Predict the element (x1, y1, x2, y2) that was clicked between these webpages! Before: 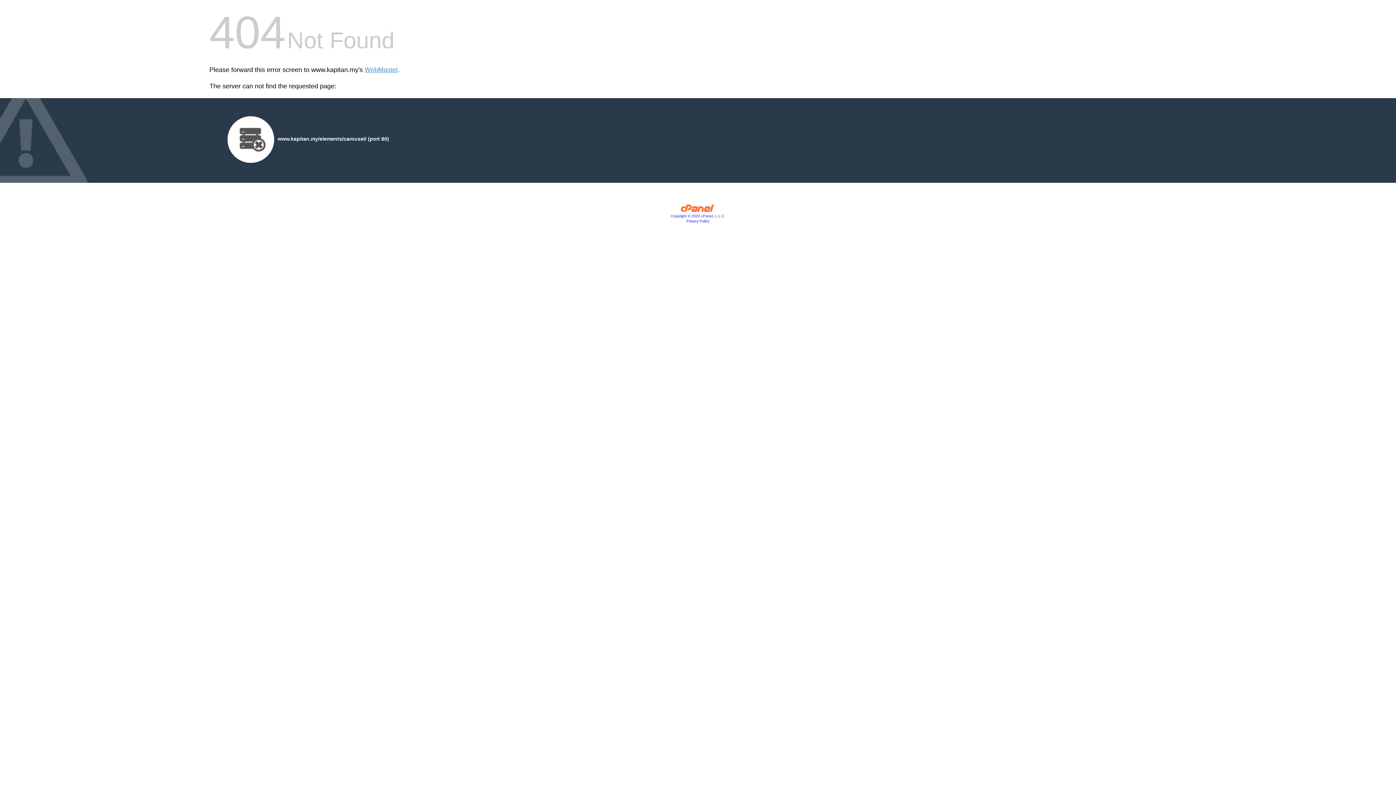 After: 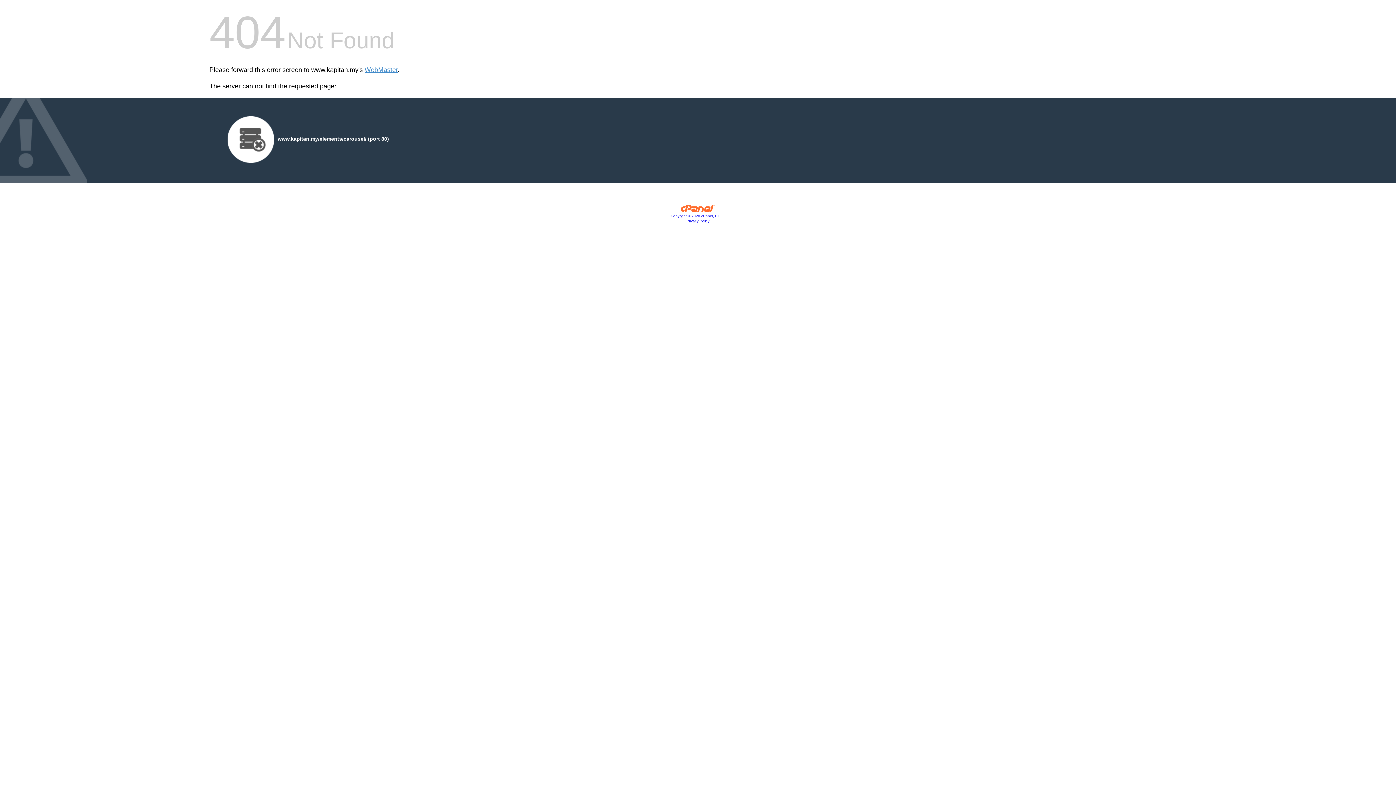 Action: label: Copyright © 2020 cPanel, L.L.C. bbox: (670, 214, 725, 218)